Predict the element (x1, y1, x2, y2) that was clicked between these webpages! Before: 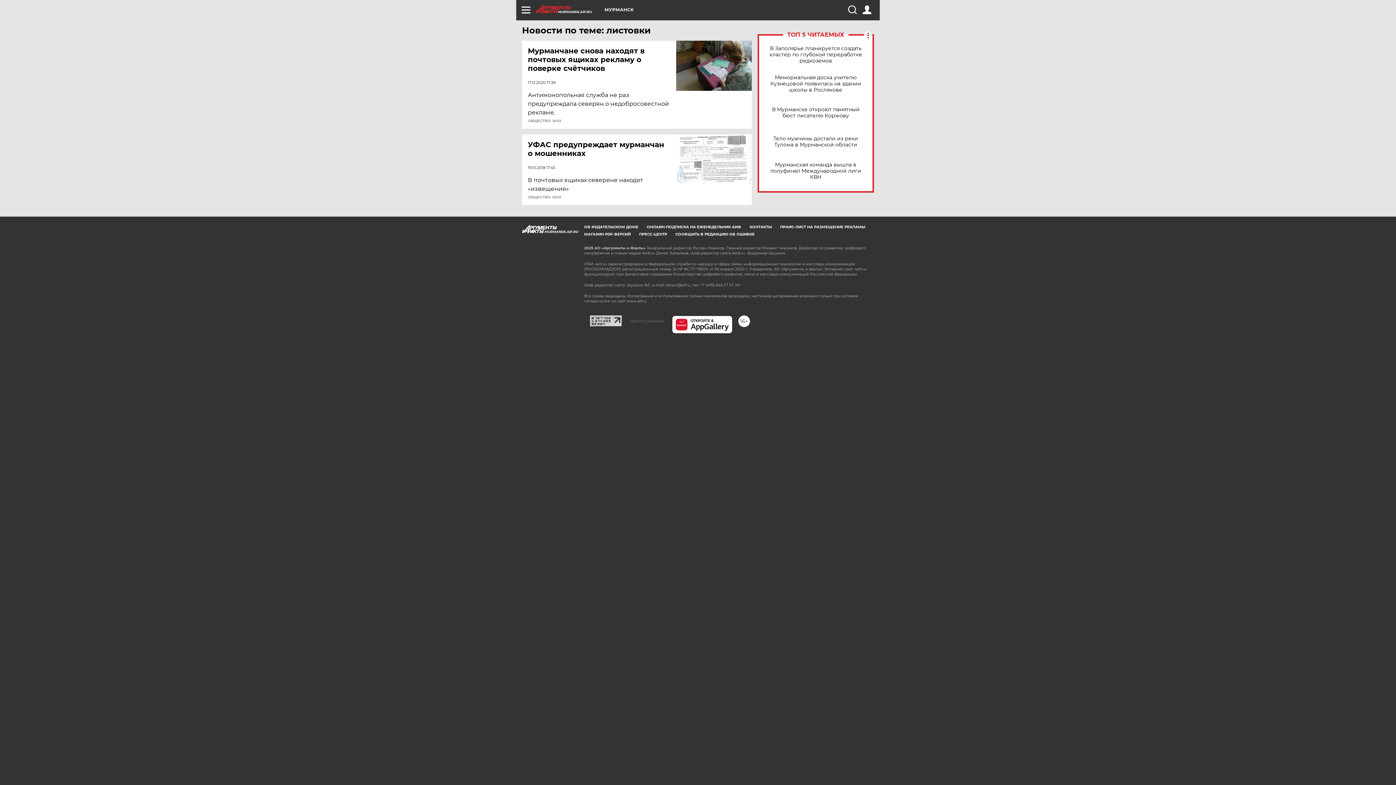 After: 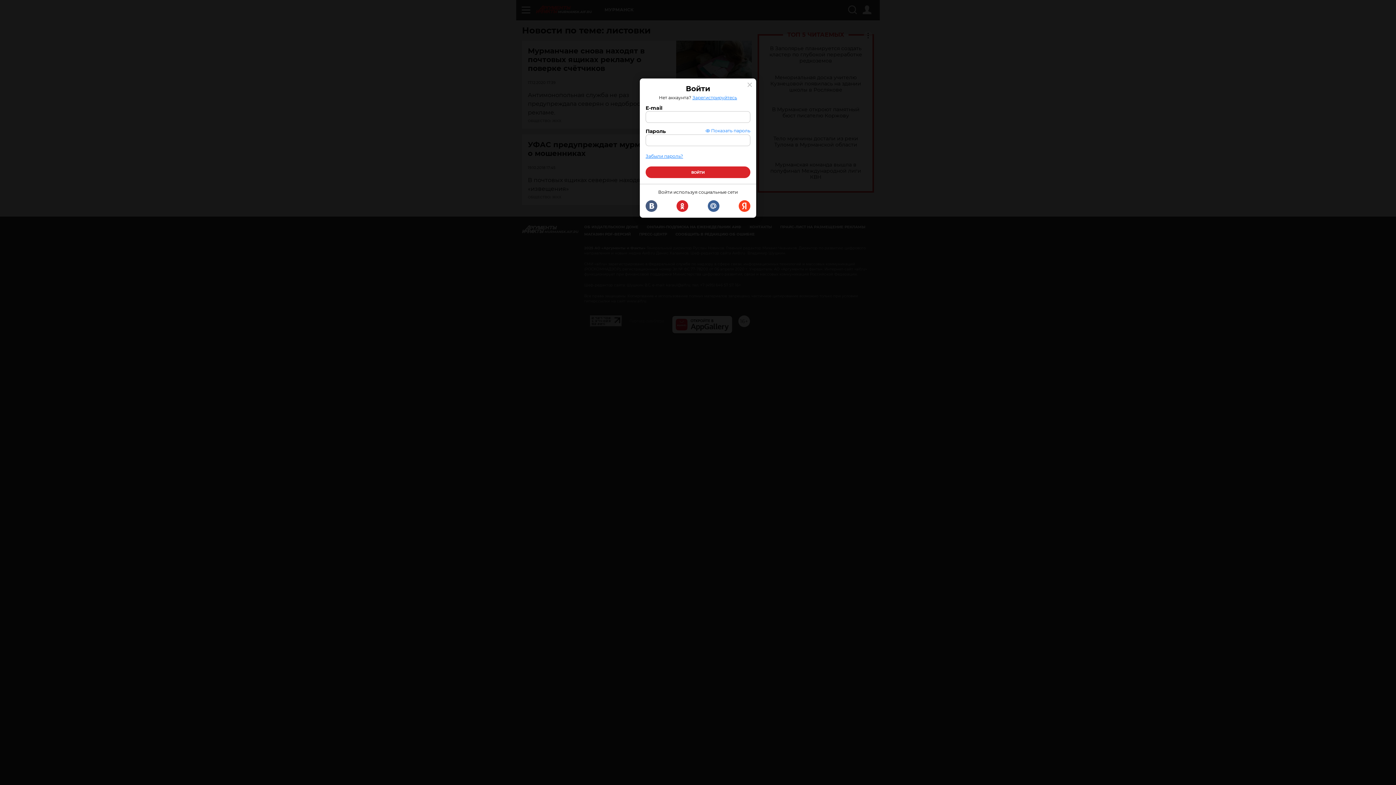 Action: bbox: (862, 5, 871, 14)